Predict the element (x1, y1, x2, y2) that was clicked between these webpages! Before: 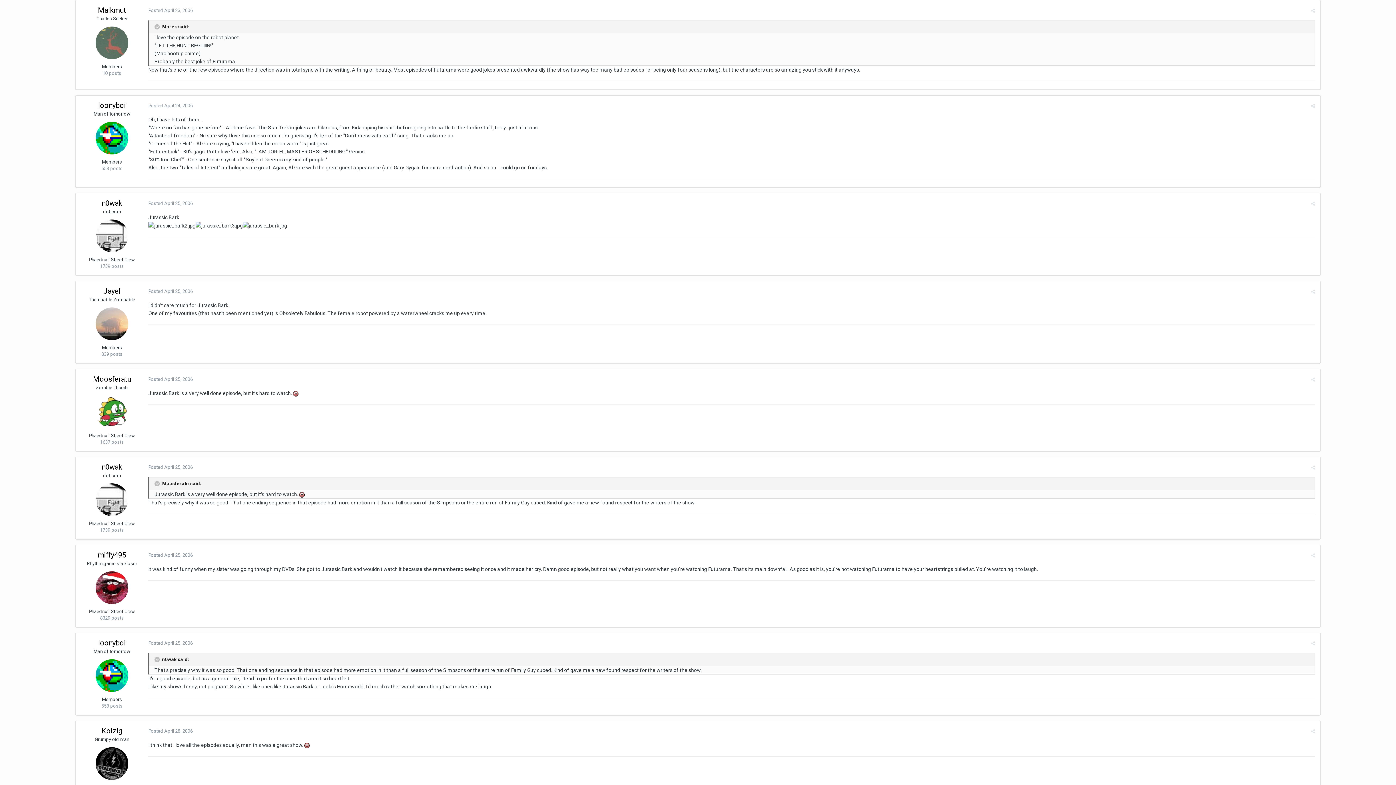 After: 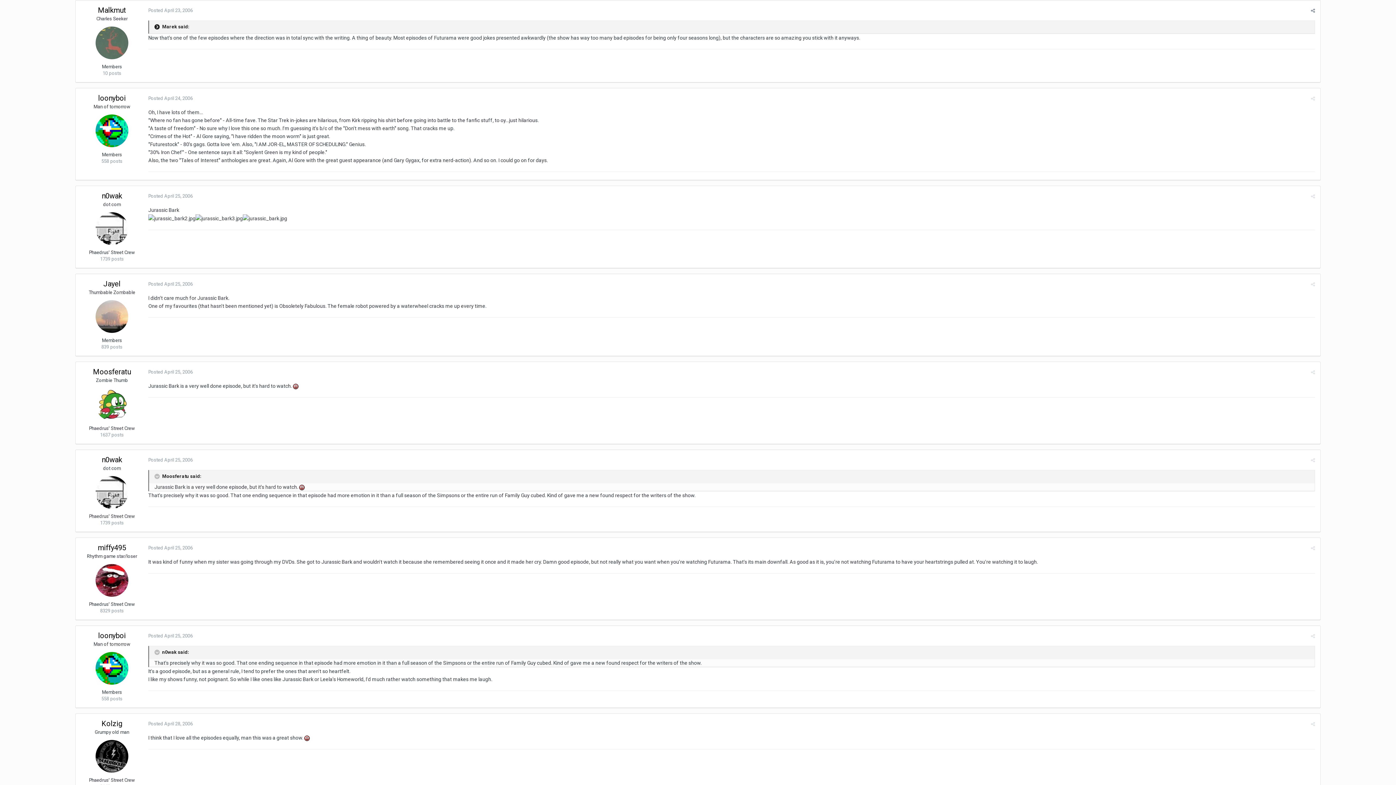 Action: label:   bbox: (154, 24, 161, 29)